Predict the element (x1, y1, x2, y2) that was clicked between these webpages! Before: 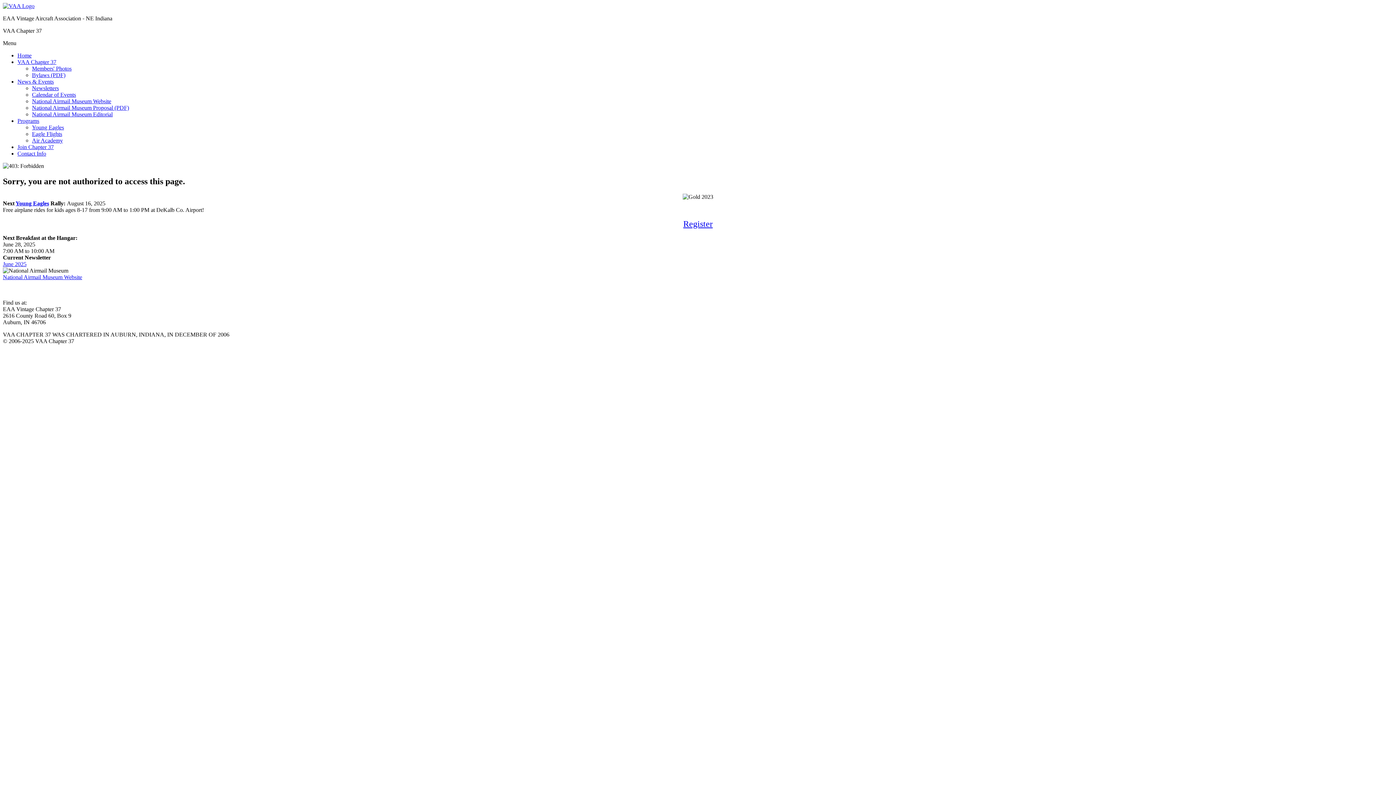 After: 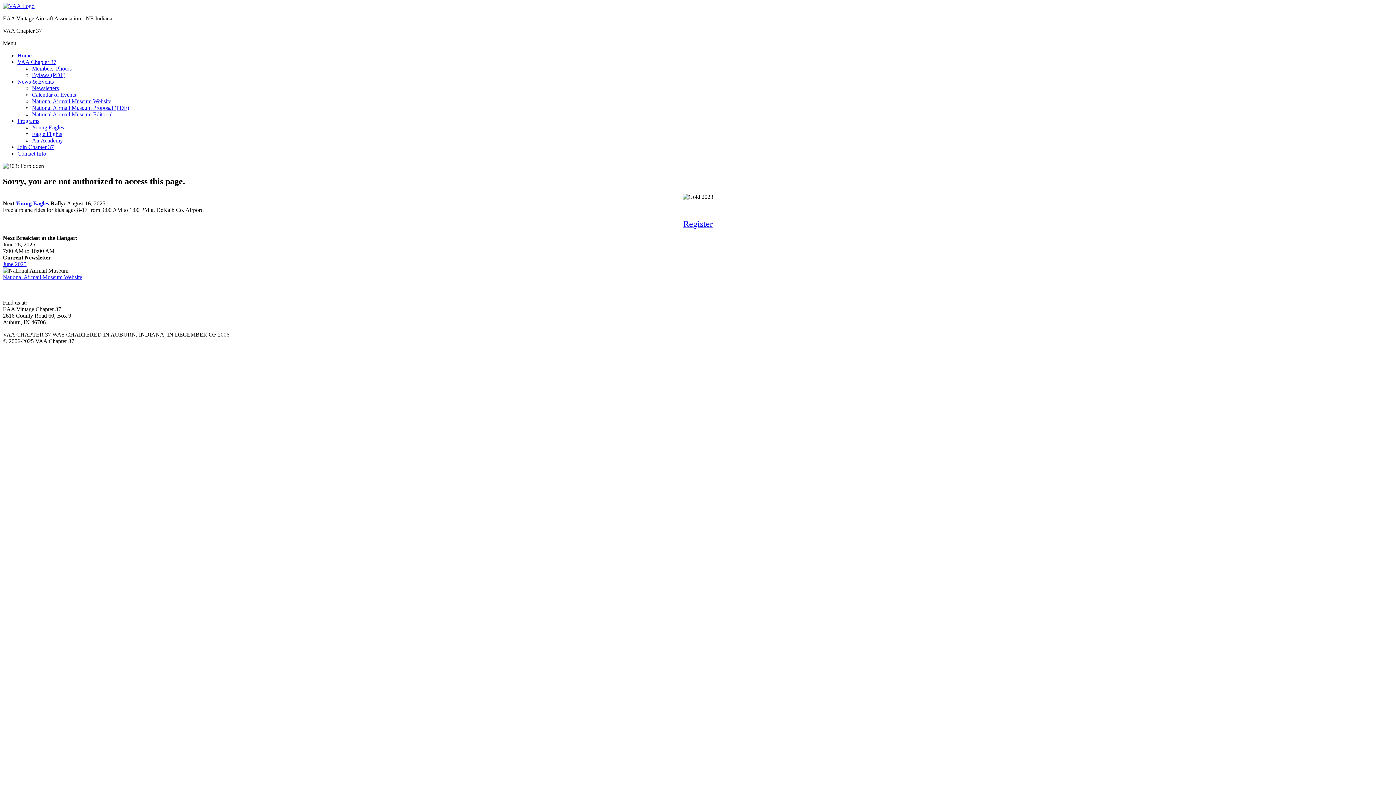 Action: bbox: (17, 58, 56, 65) label: VAA Chapter 37